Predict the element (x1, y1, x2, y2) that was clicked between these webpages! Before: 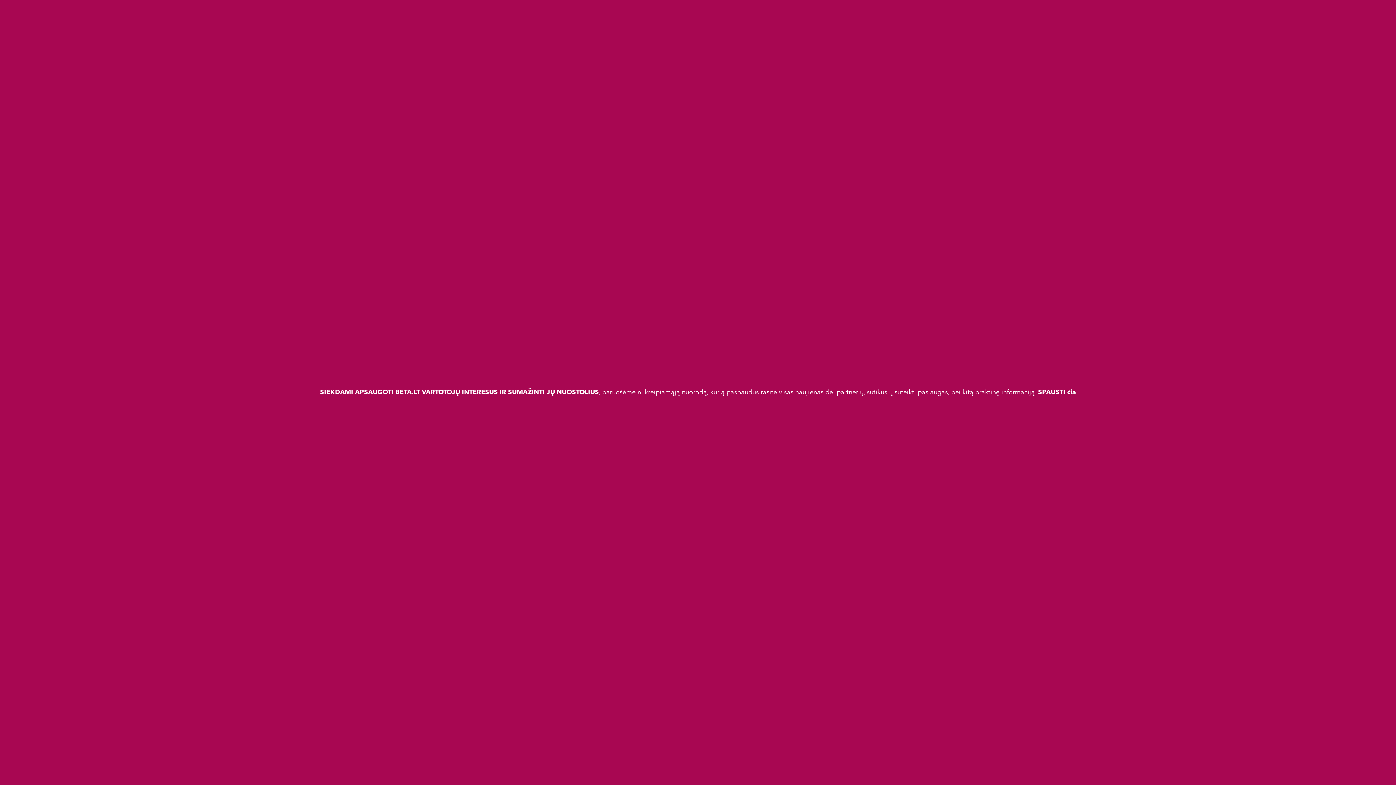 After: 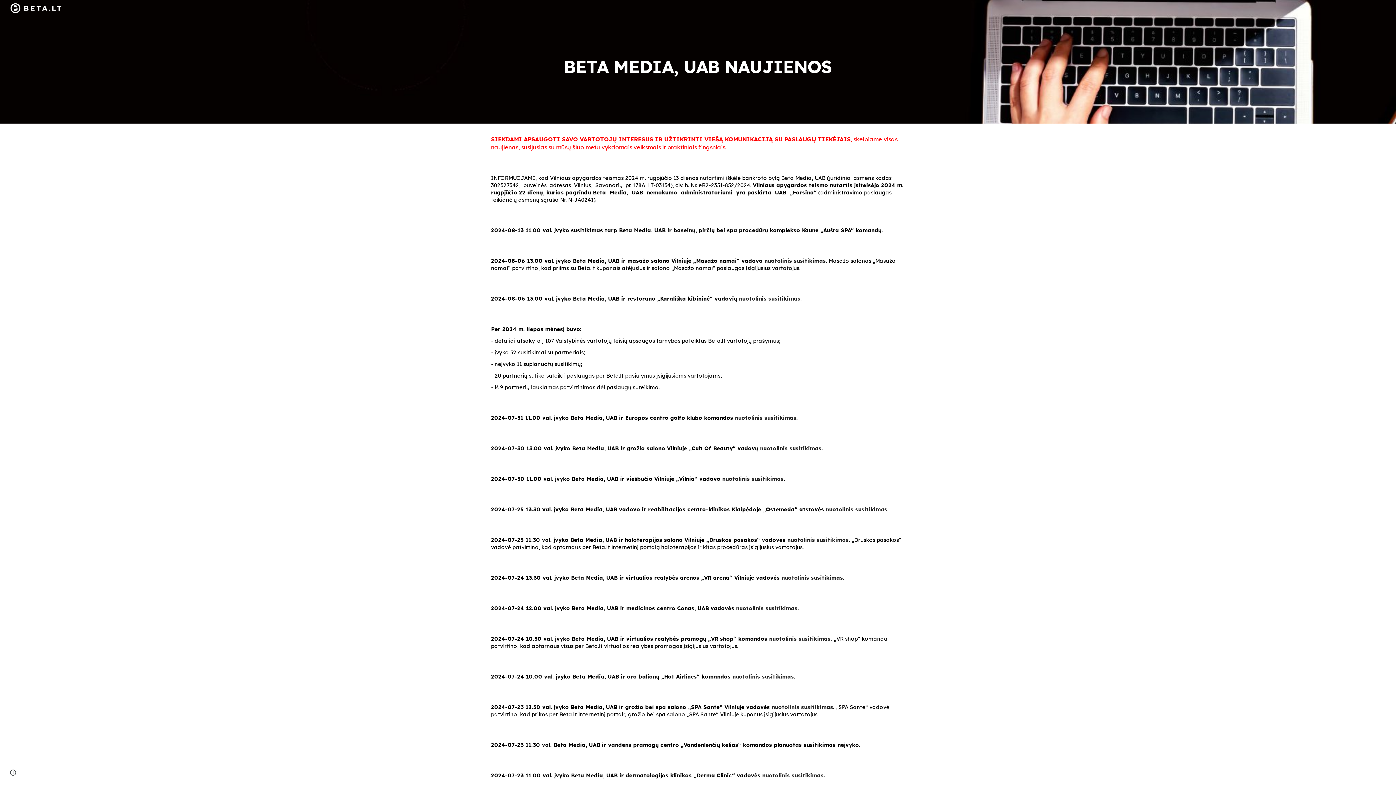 Action: label: čia bbox: (1067, 389, 1076, 395)